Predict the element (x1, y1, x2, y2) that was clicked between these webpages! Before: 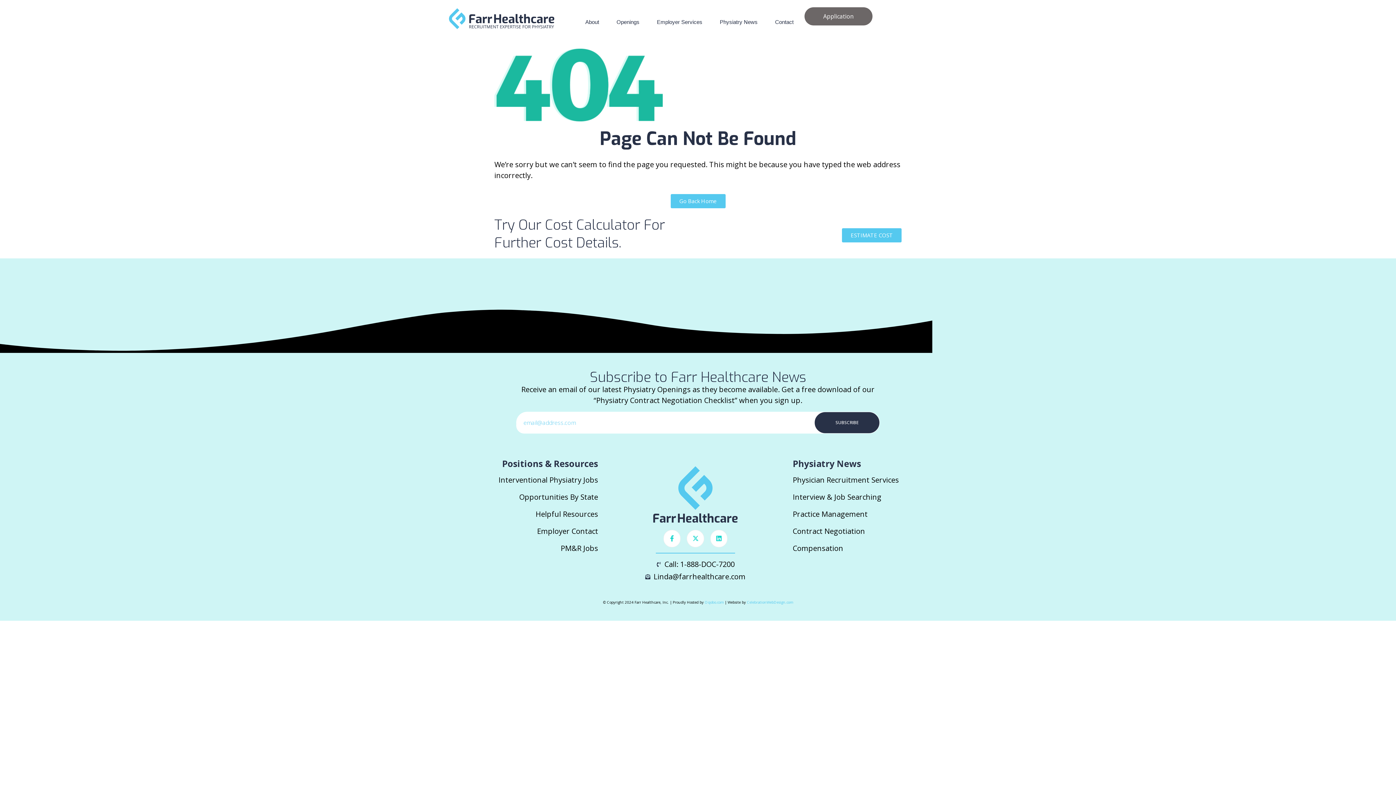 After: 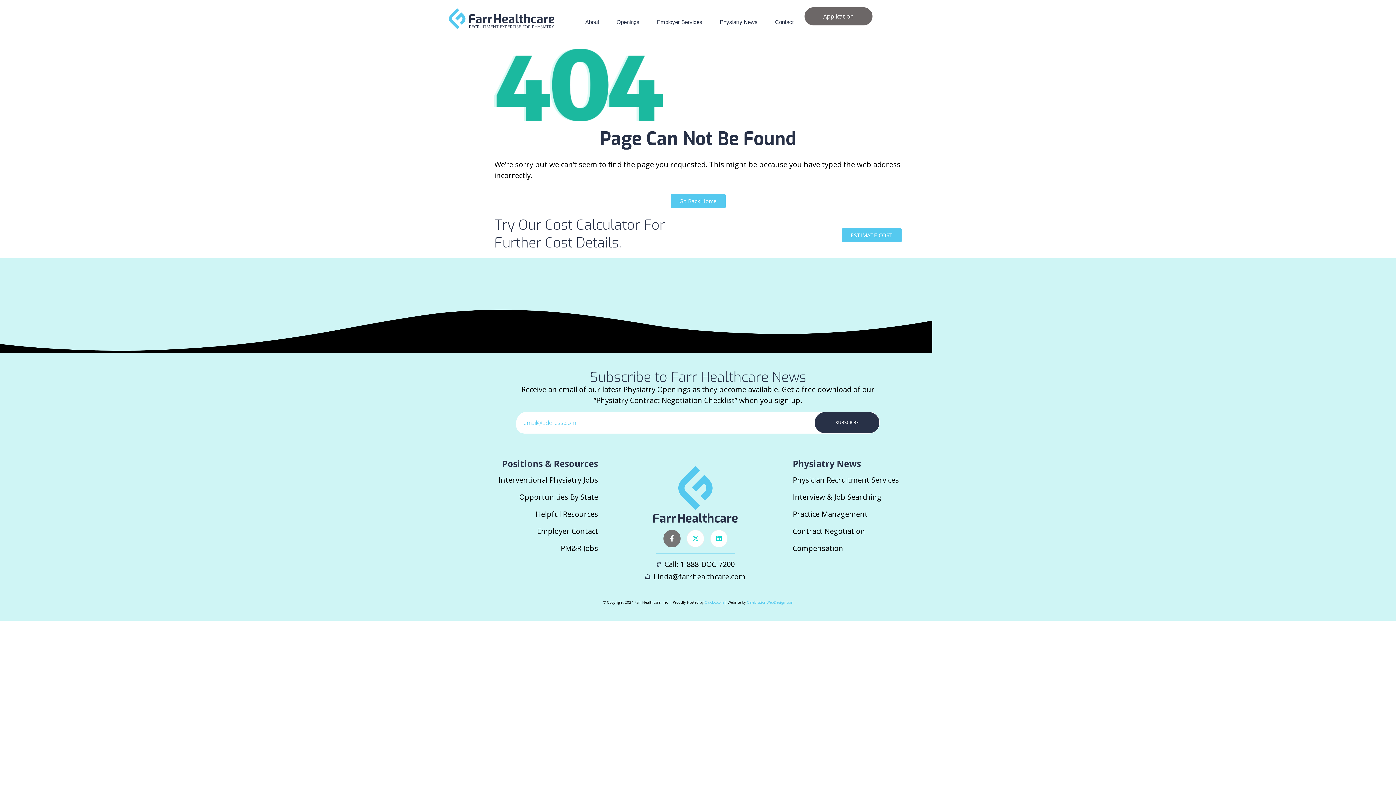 Action: bbox: (663, 530, 680, 547) label: Facebook-f